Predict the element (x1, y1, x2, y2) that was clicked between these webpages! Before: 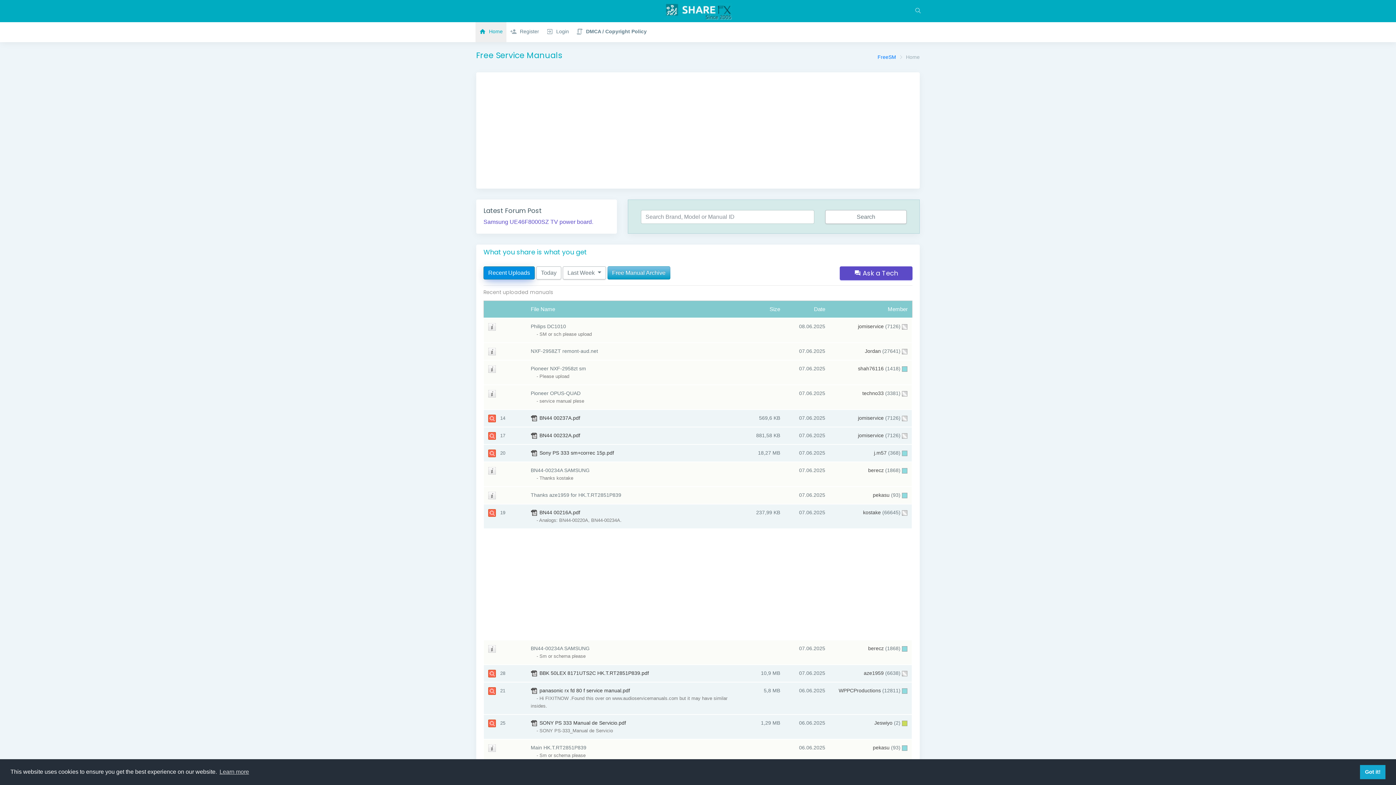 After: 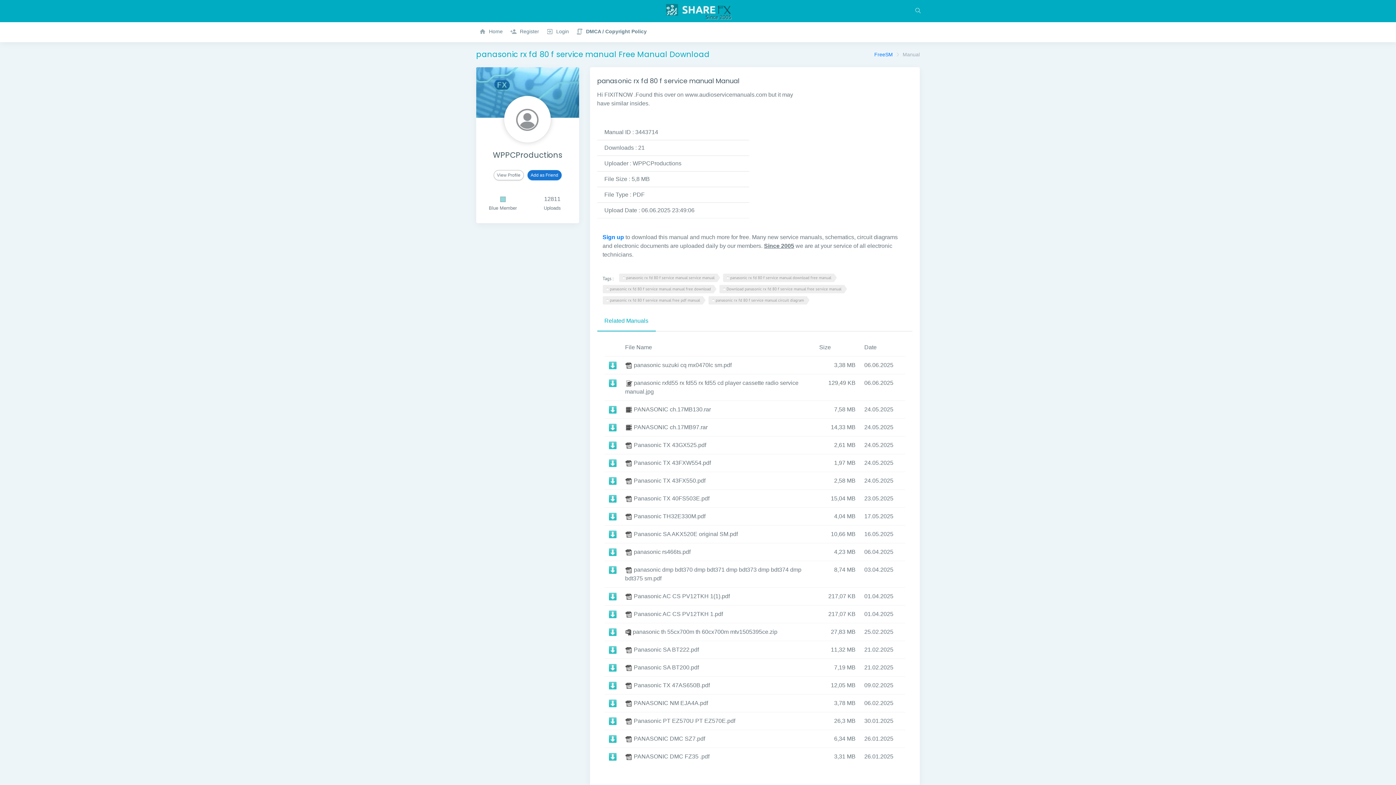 Action: bbox: (488, 688, 496, 693)